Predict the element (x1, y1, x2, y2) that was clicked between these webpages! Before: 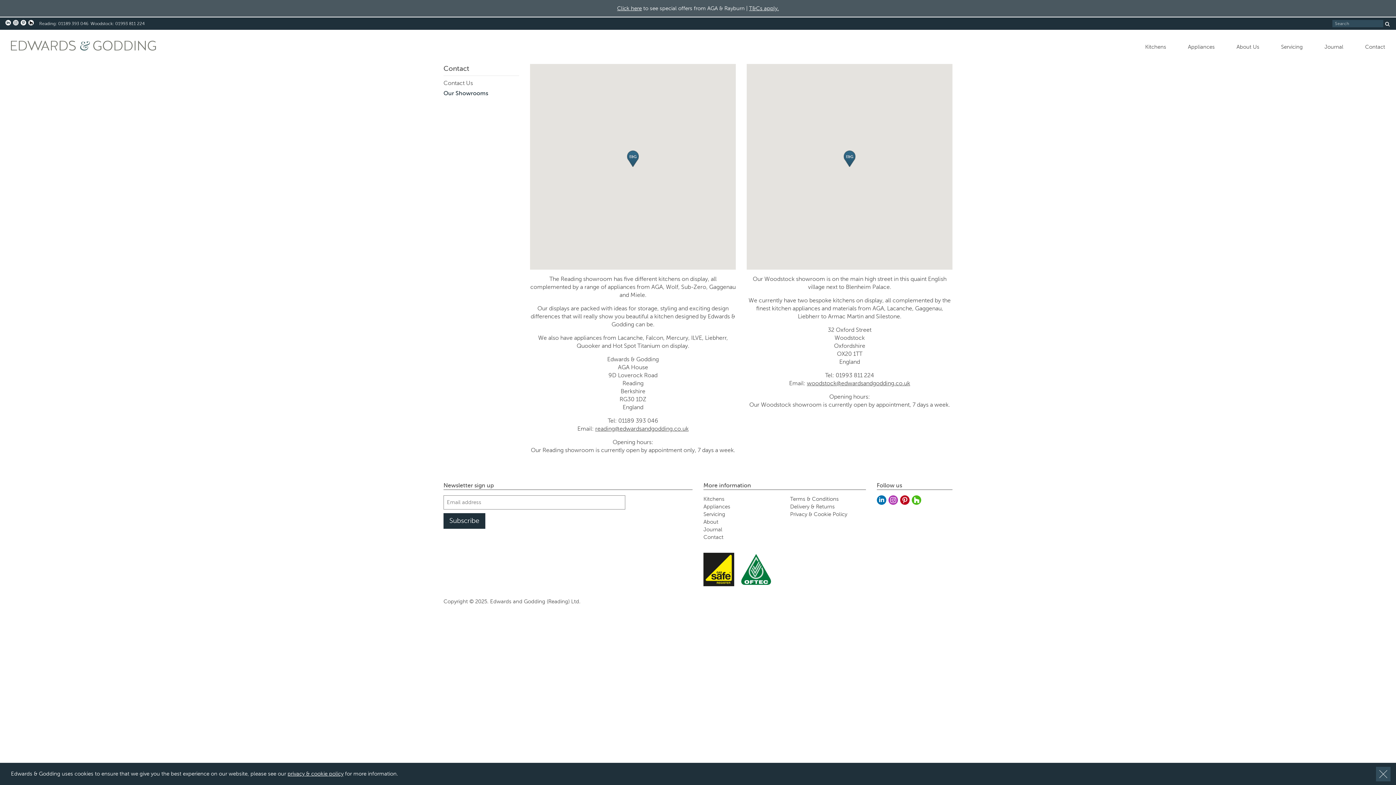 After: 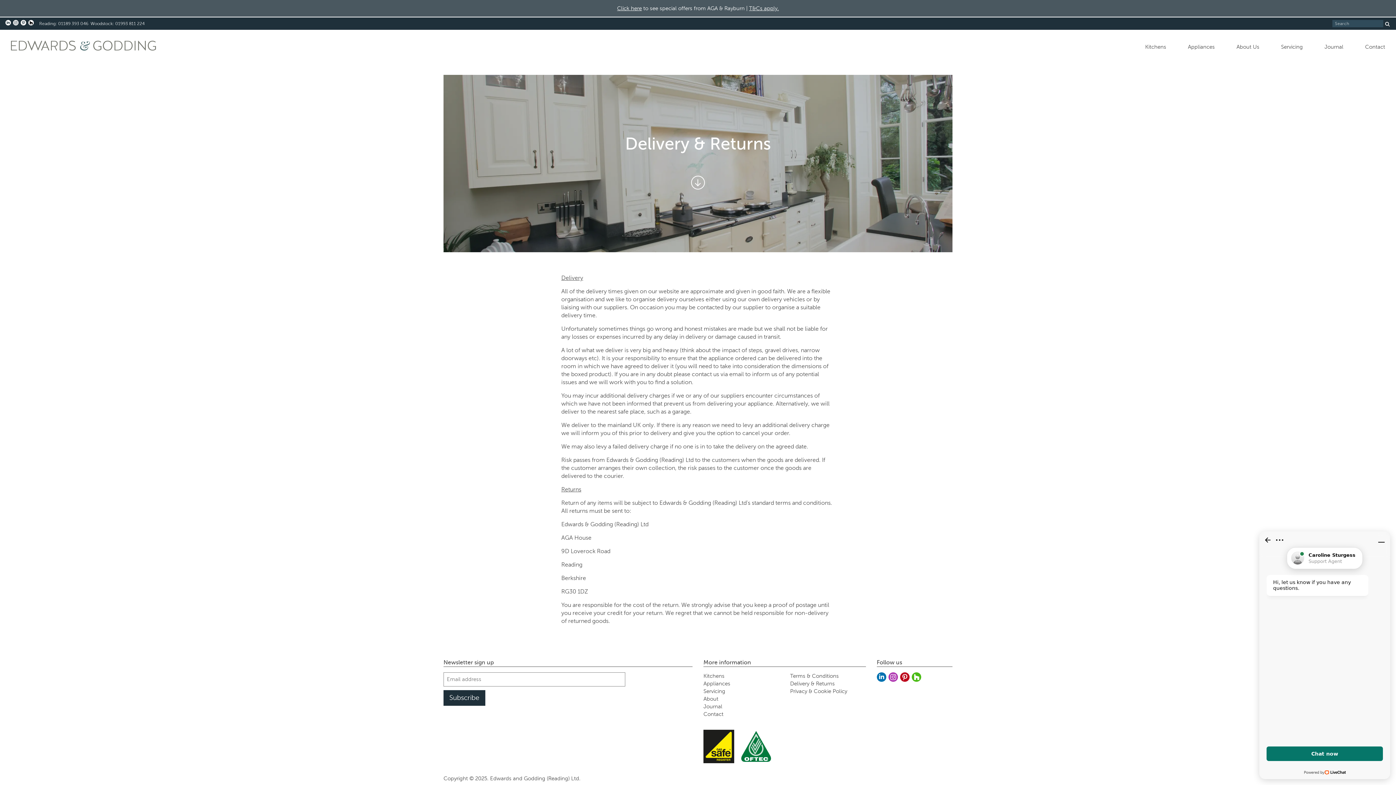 Action: bbox: (790, 503, 835, 509) label: Delivery & Returns